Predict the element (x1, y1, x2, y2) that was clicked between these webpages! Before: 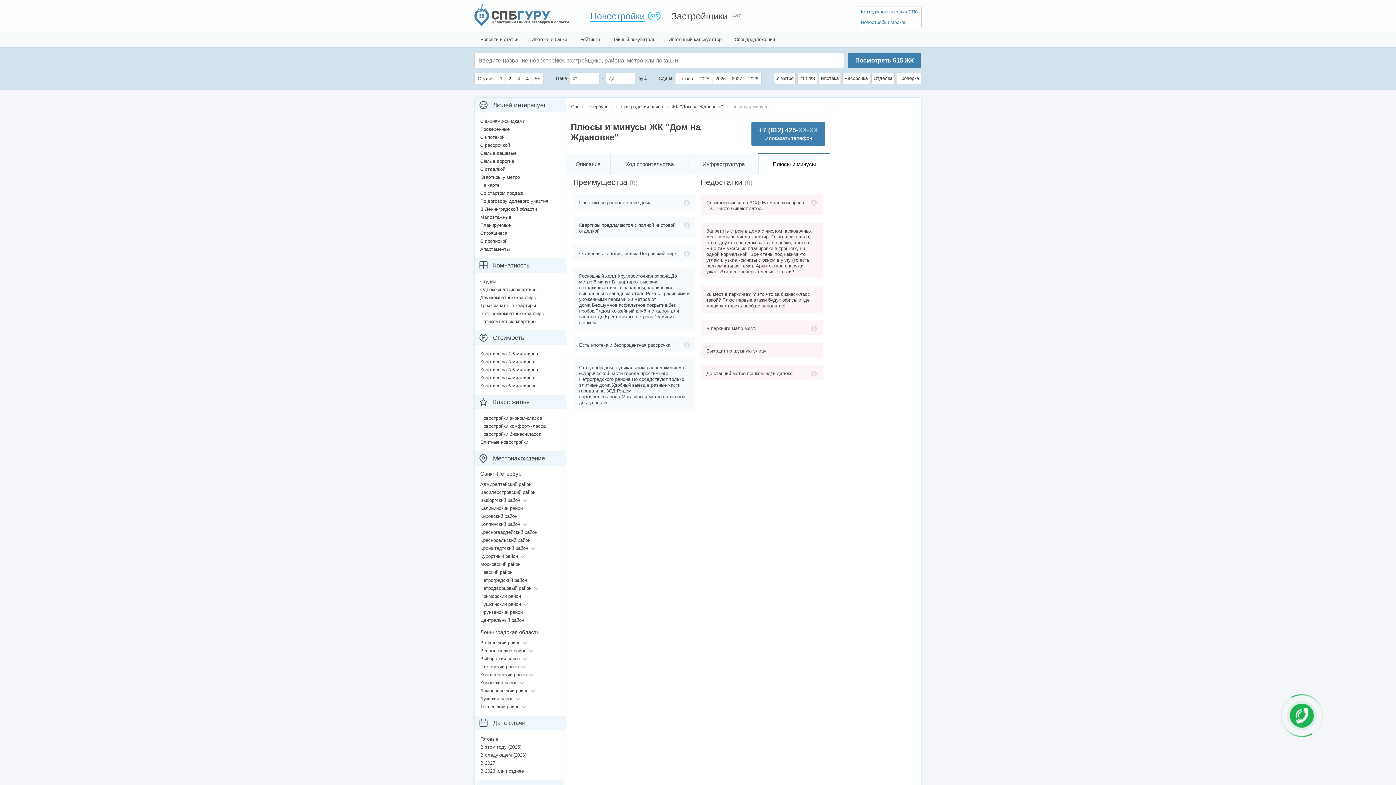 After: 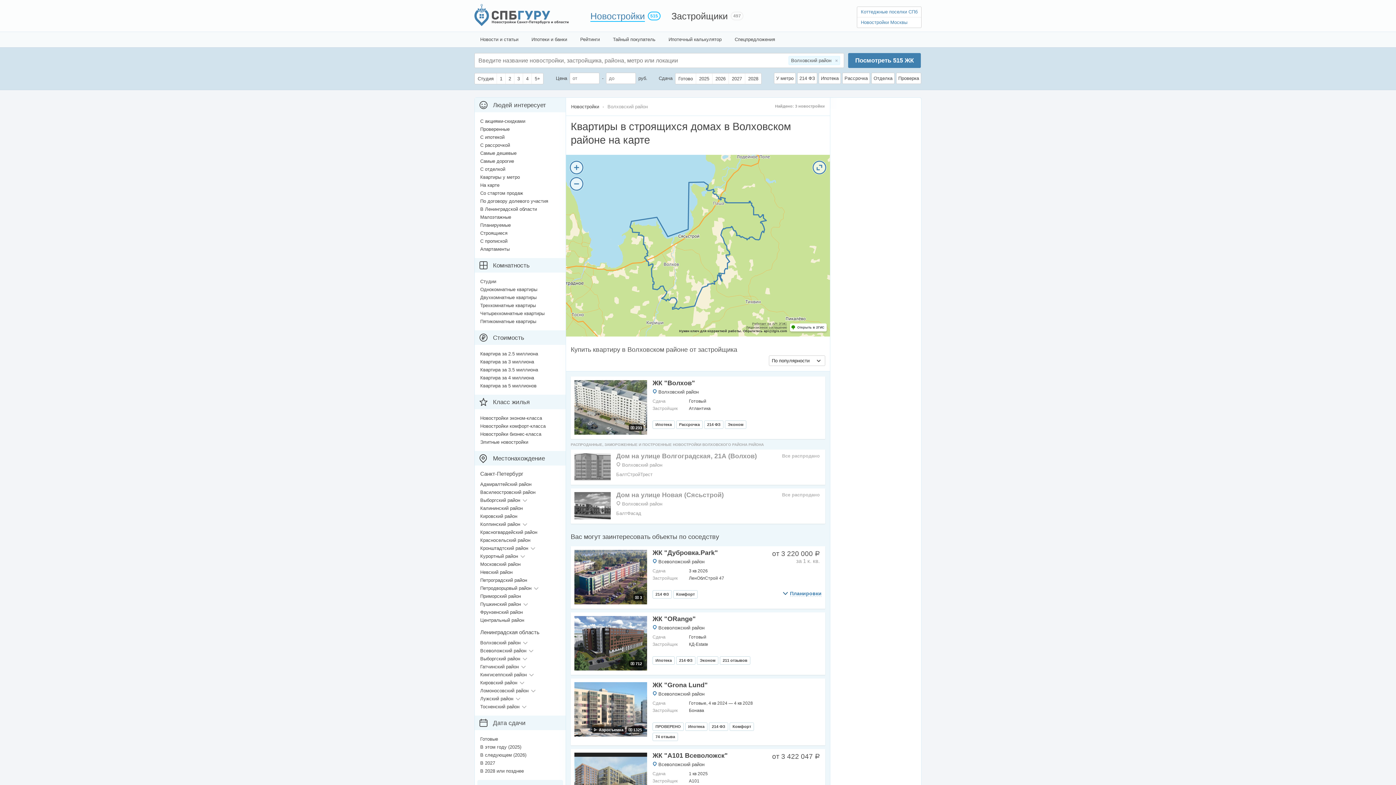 Action: bbox: (474, 639, 520, 647) label: Волховский район